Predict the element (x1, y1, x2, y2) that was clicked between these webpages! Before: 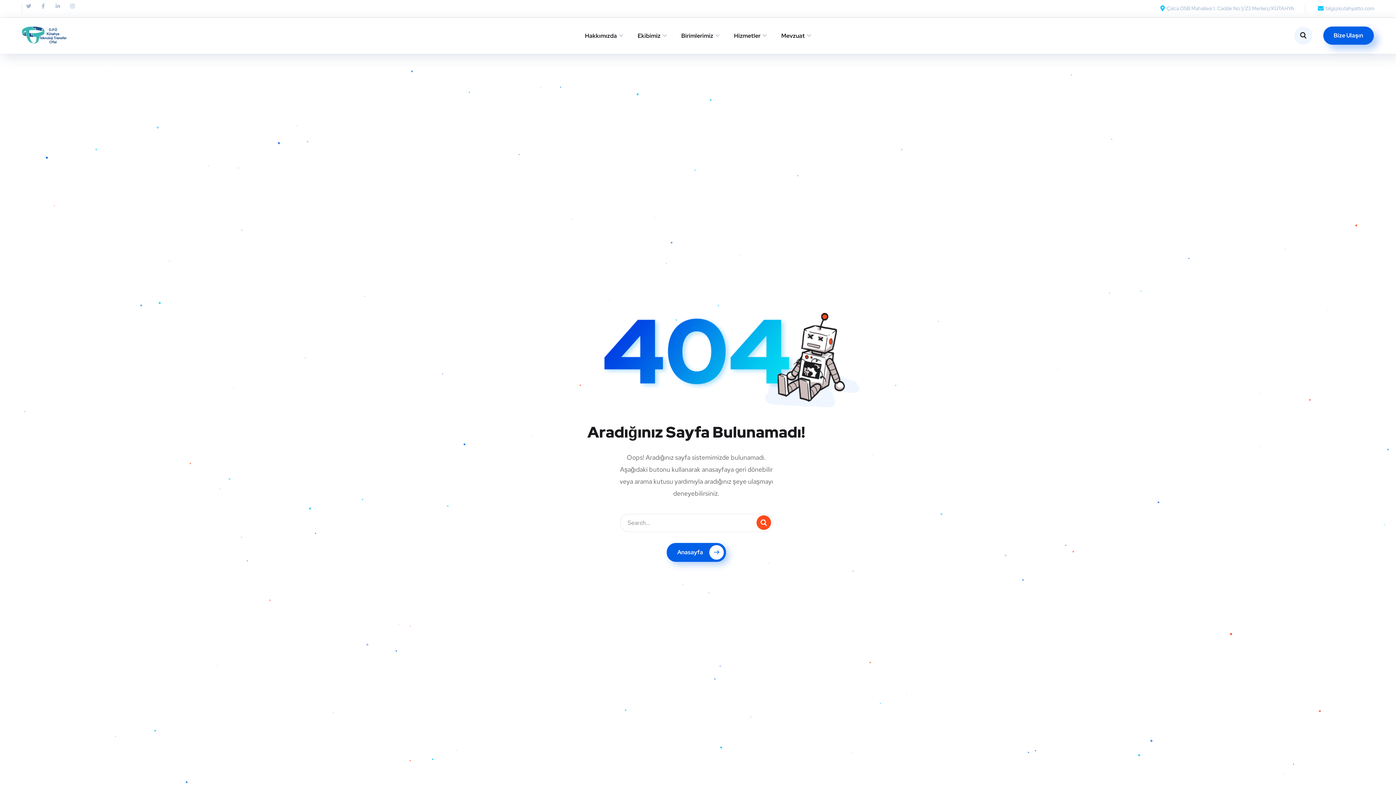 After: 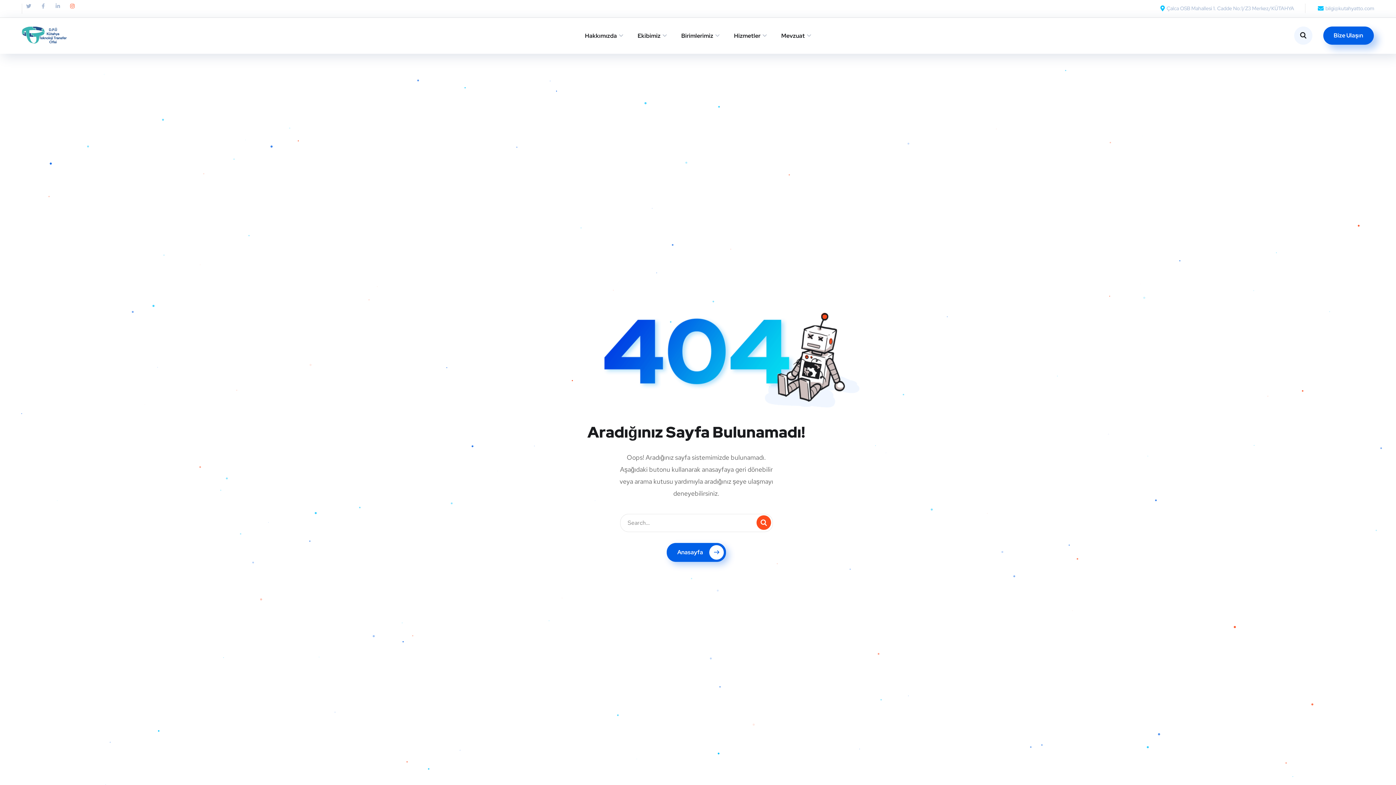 Action: bbox: (69, 3, 80, 13) label: Instagram